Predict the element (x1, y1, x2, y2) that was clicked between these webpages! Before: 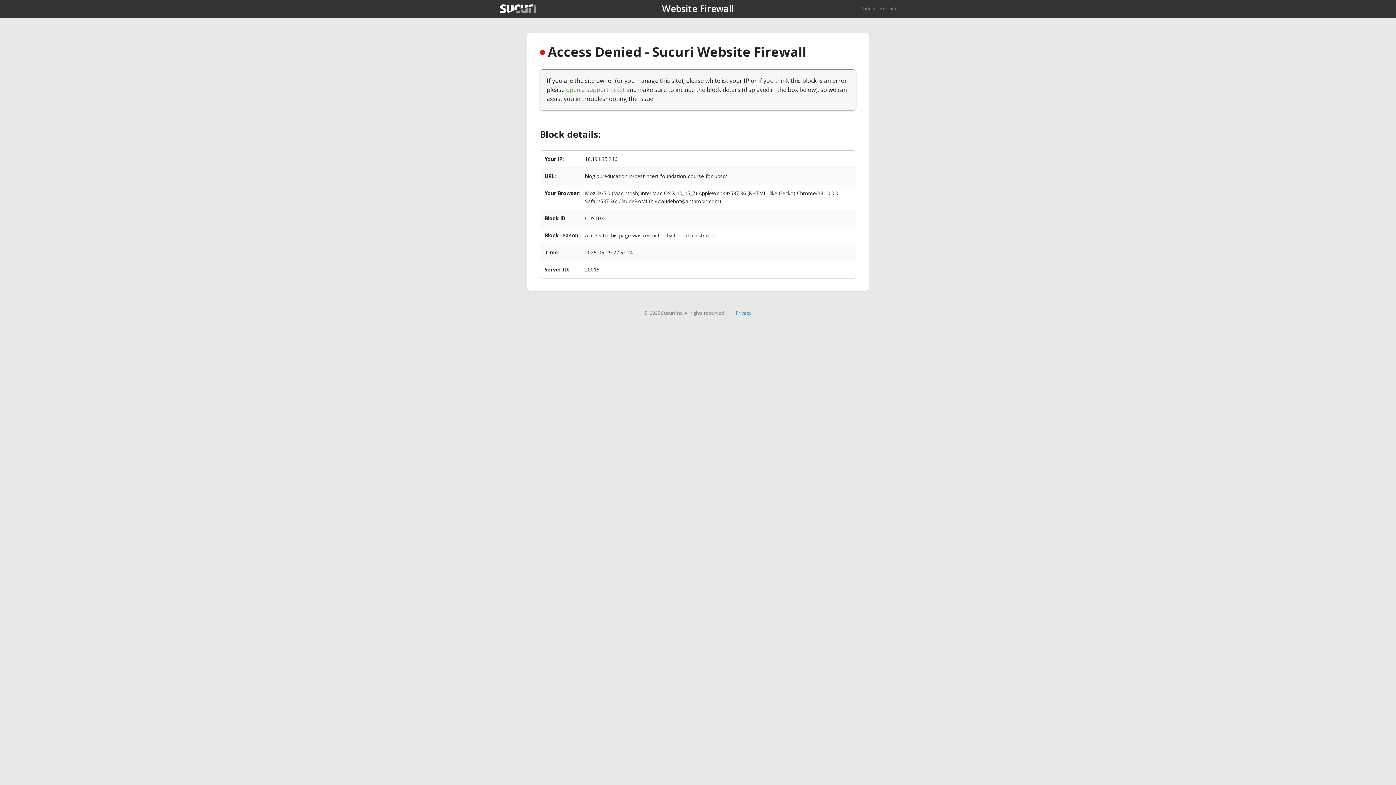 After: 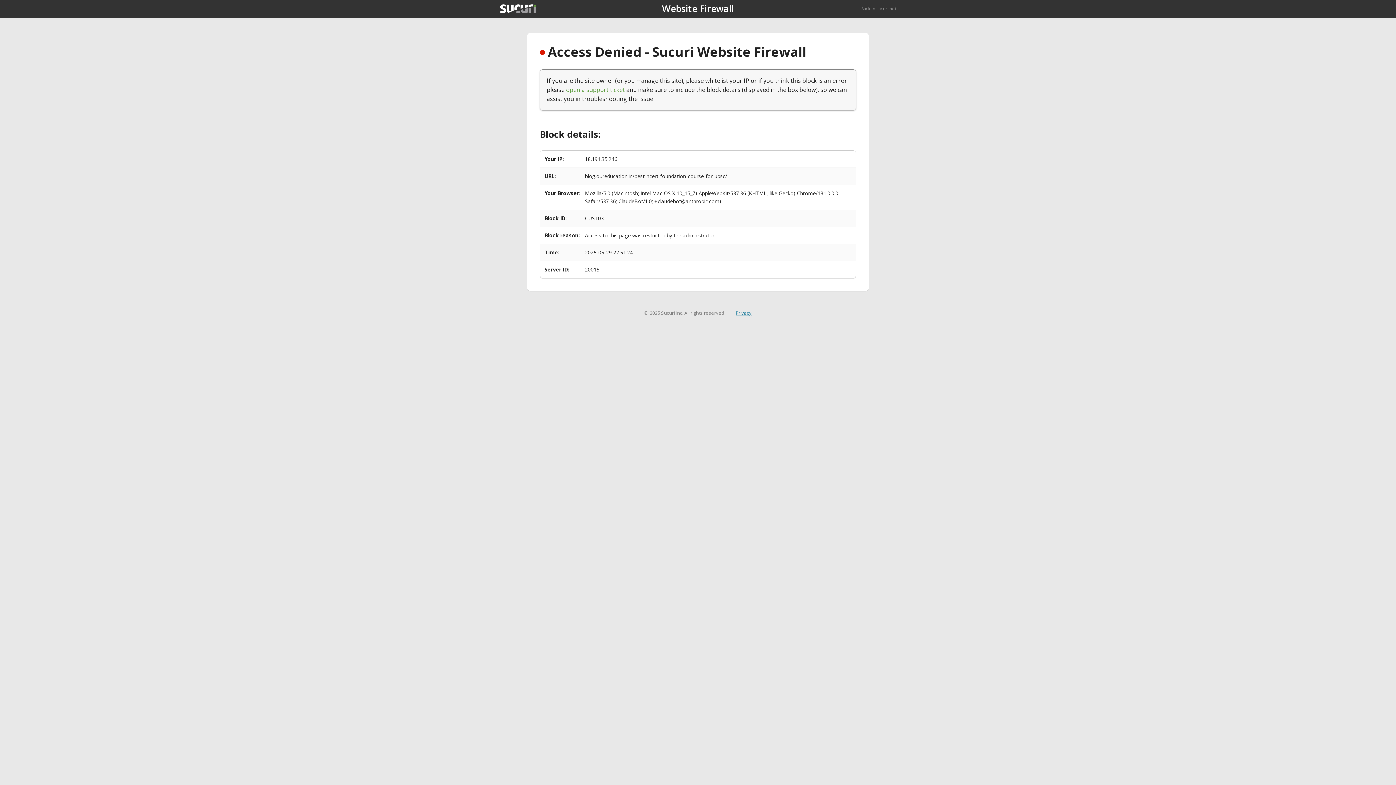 Action: label: Privacy bbox: (735, 309, 751, 316)